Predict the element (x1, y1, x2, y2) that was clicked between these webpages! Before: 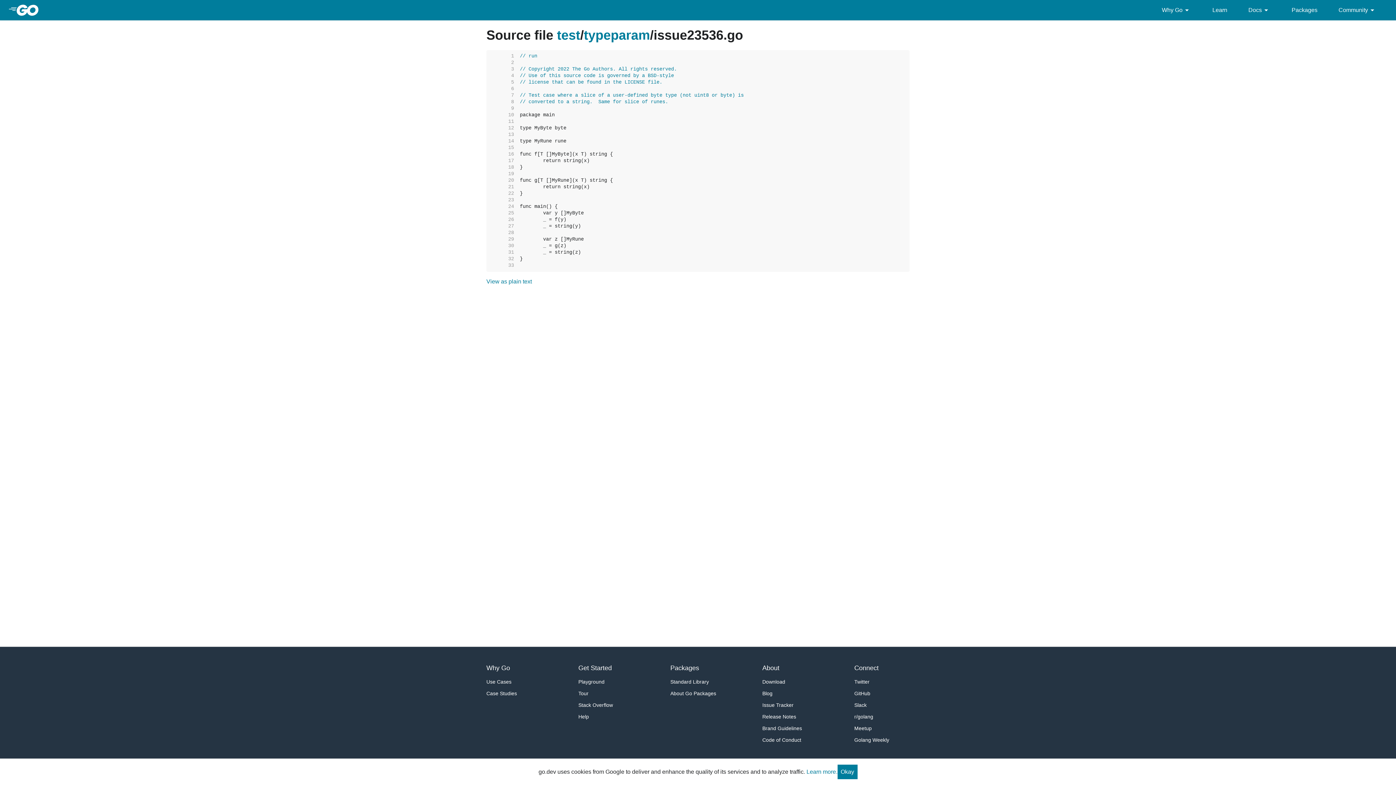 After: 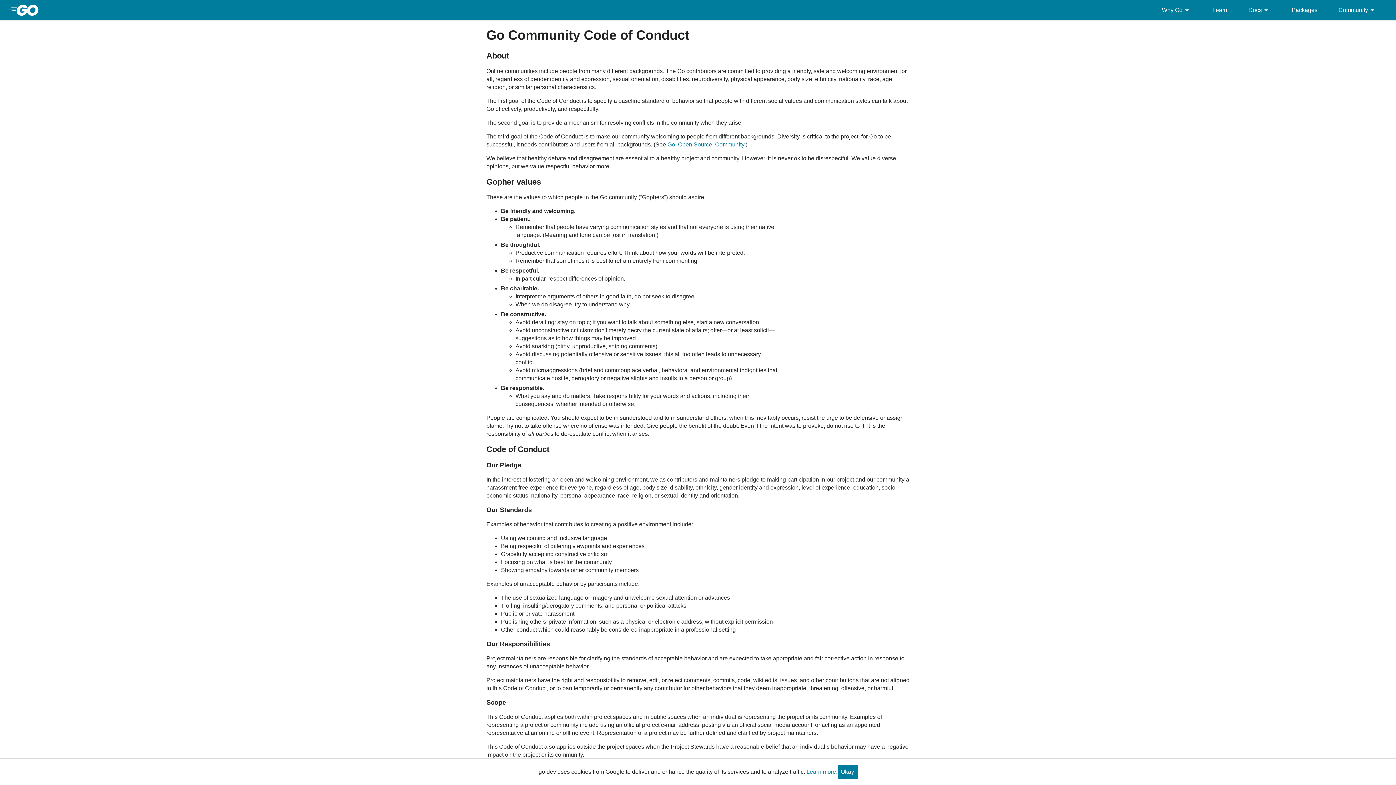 Action: bbox: (762, 734, 817, 746) label: Code of Conduct